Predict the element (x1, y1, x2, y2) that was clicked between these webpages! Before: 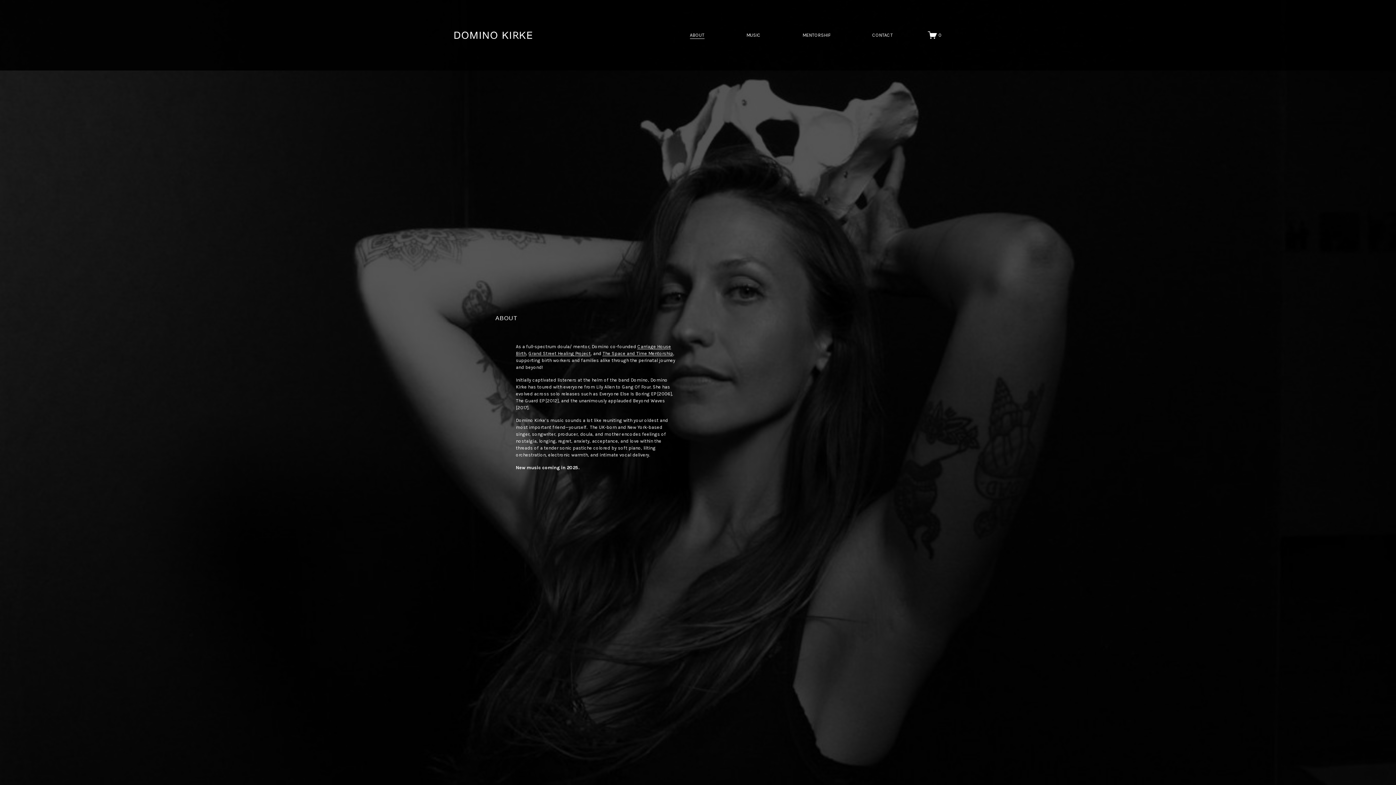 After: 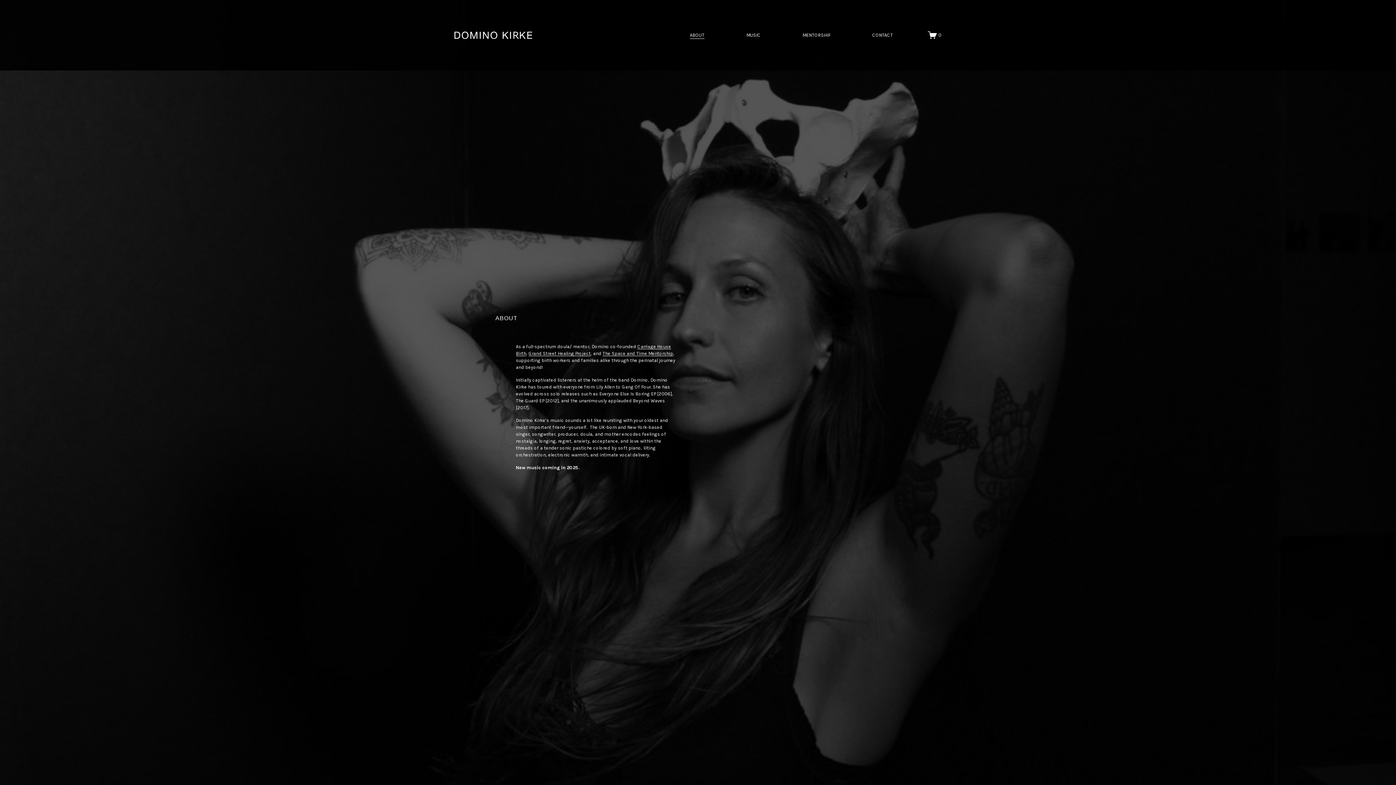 Action: bbox: (690, 31, 704, 39) label: ABOUT